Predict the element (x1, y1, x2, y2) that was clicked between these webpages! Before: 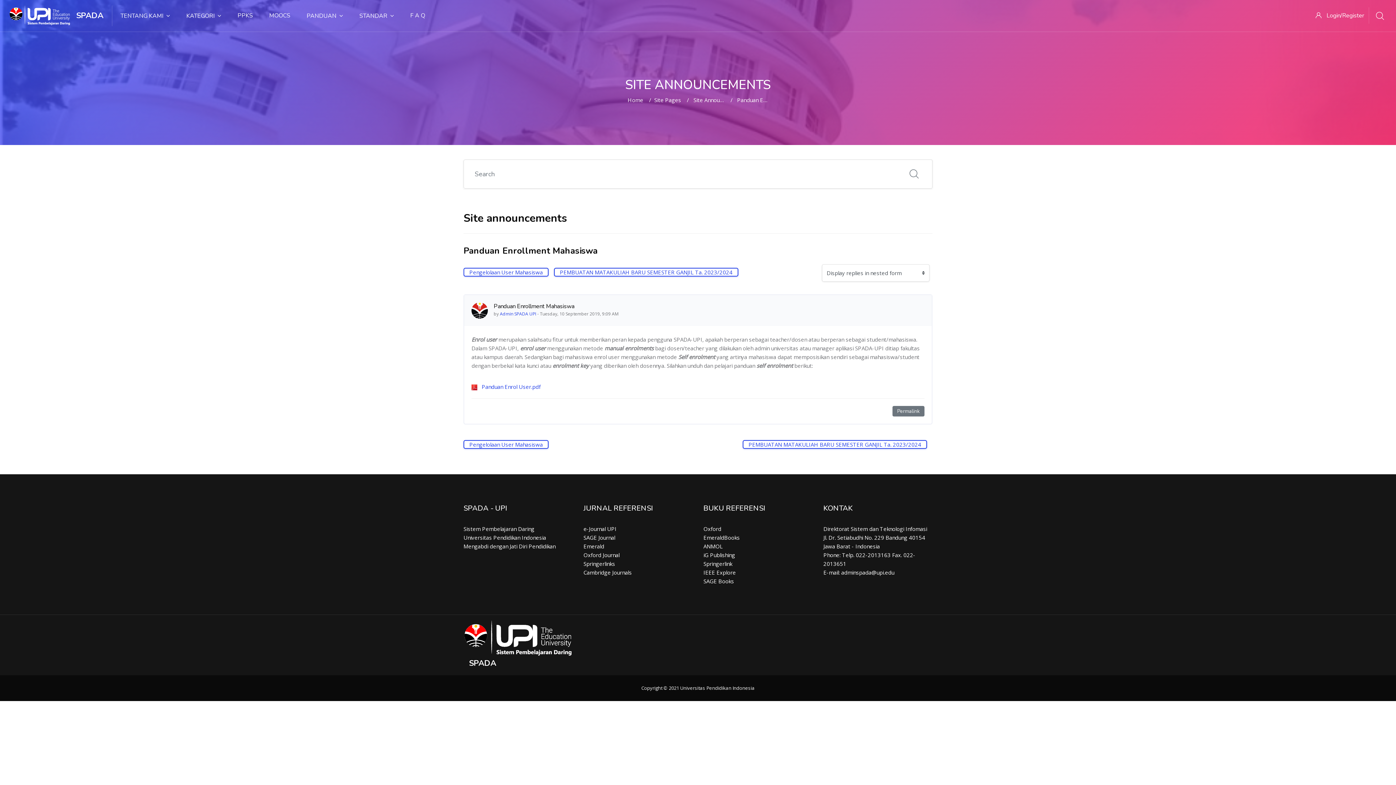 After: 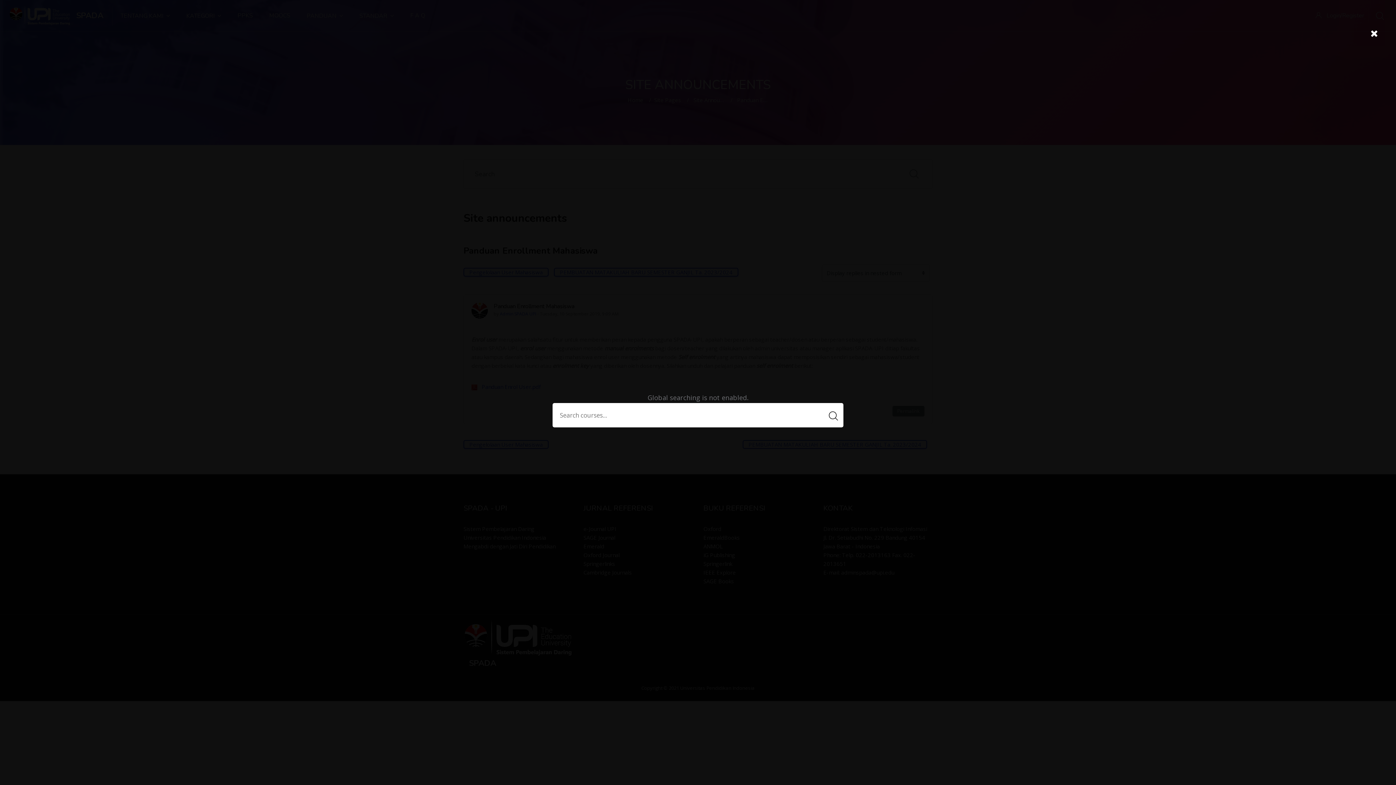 Action: bbox: (1376, 9, 1384, 22)